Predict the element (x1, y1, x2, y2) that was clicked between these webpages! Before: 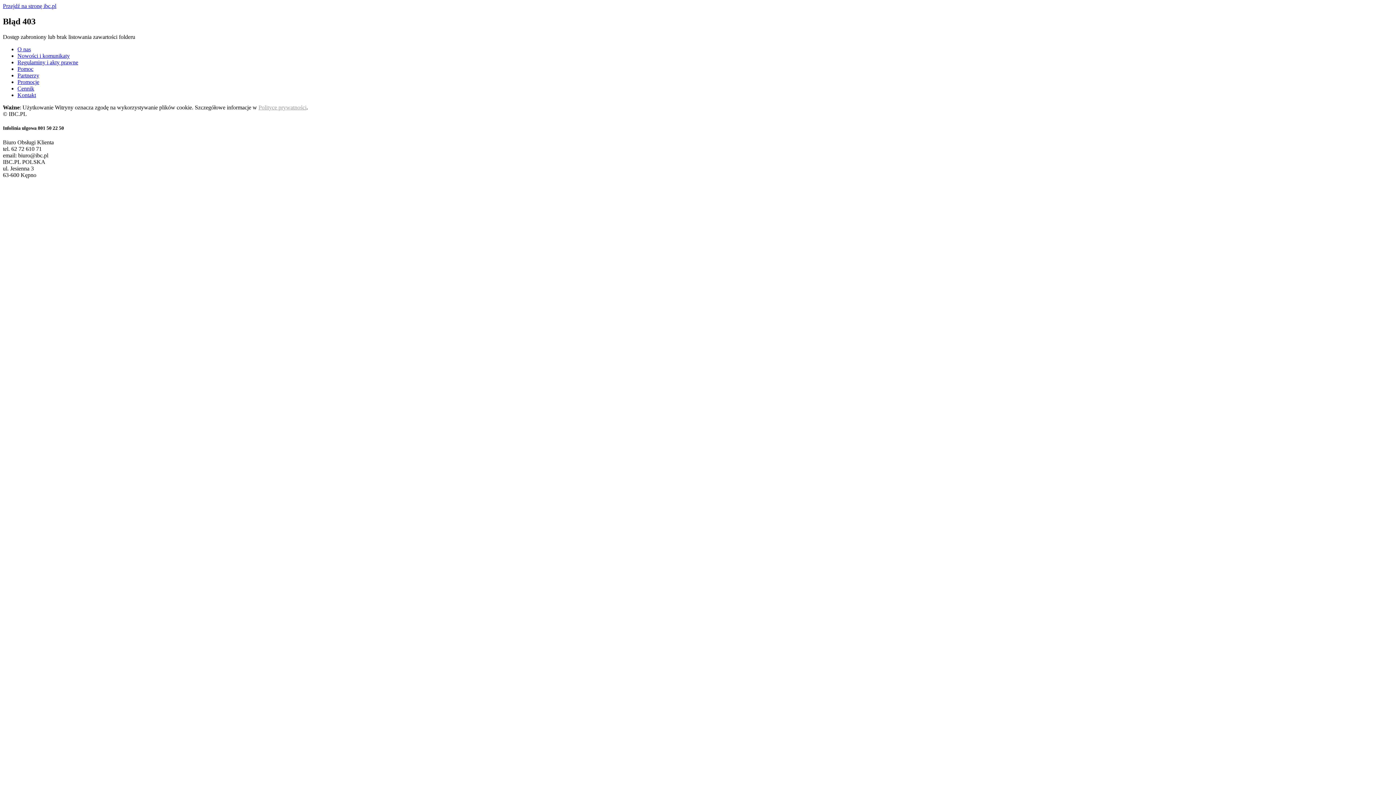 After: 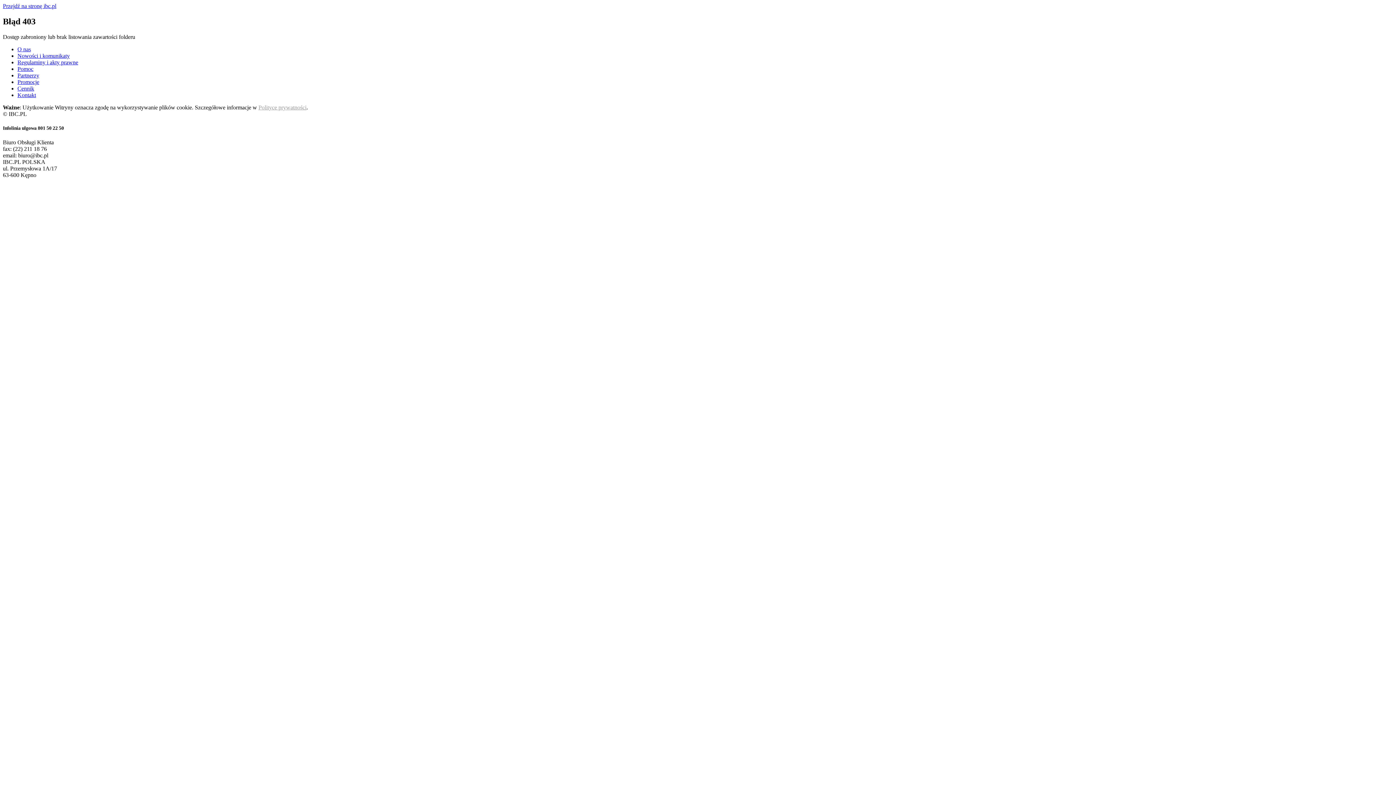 Action: bbox: (17, 78, 39, 85) label: Promocje